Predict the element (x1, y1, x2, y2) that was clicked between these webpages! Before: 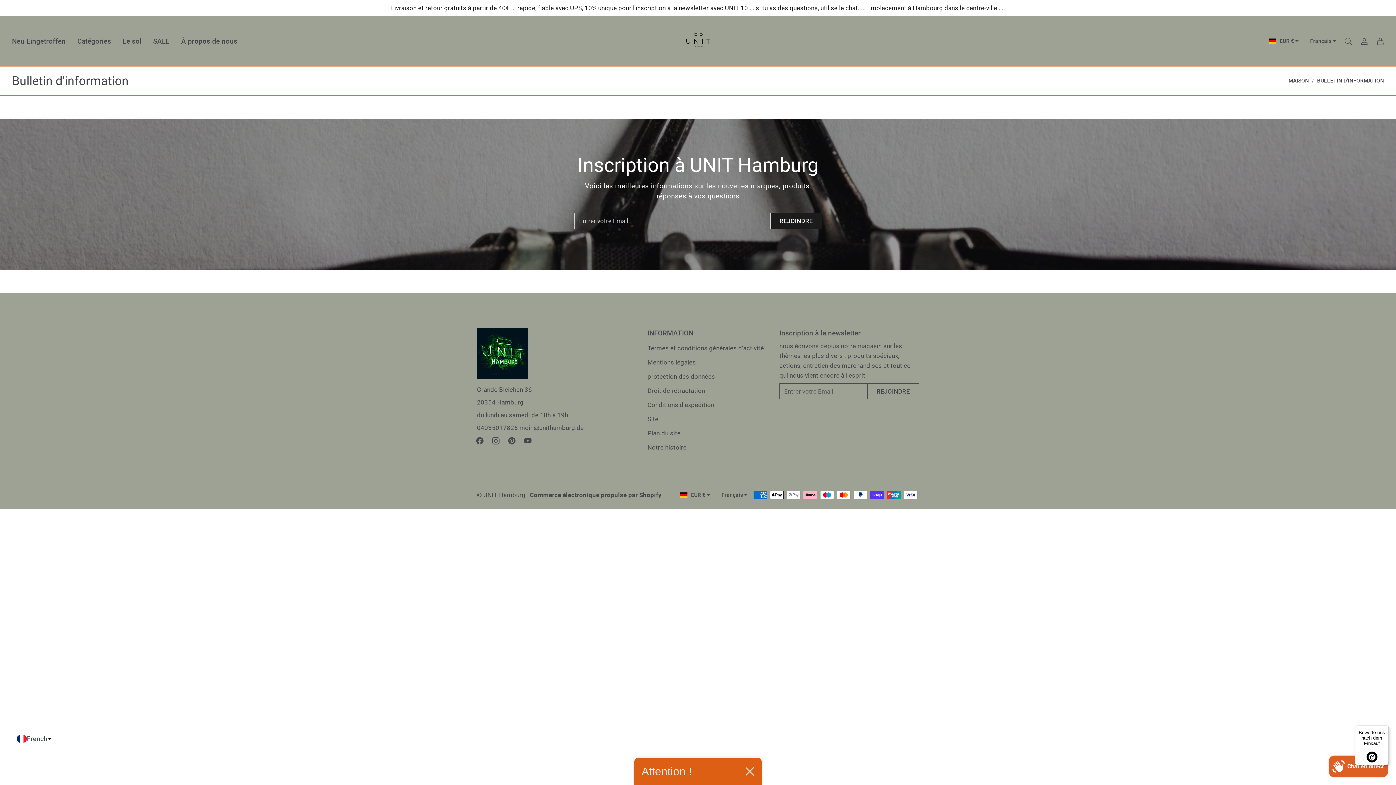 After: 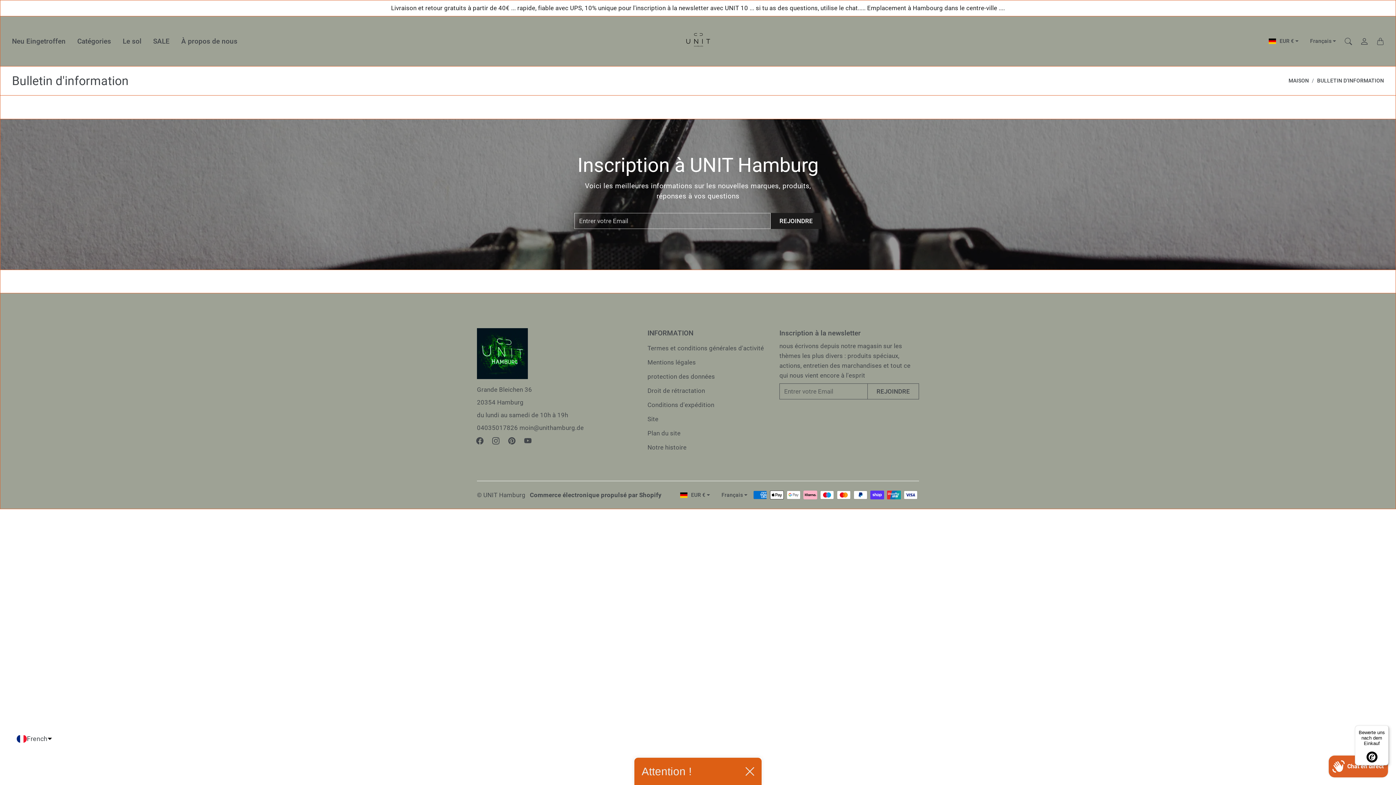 Action: bbox: (472, 433, 488, 449) label: Facebook